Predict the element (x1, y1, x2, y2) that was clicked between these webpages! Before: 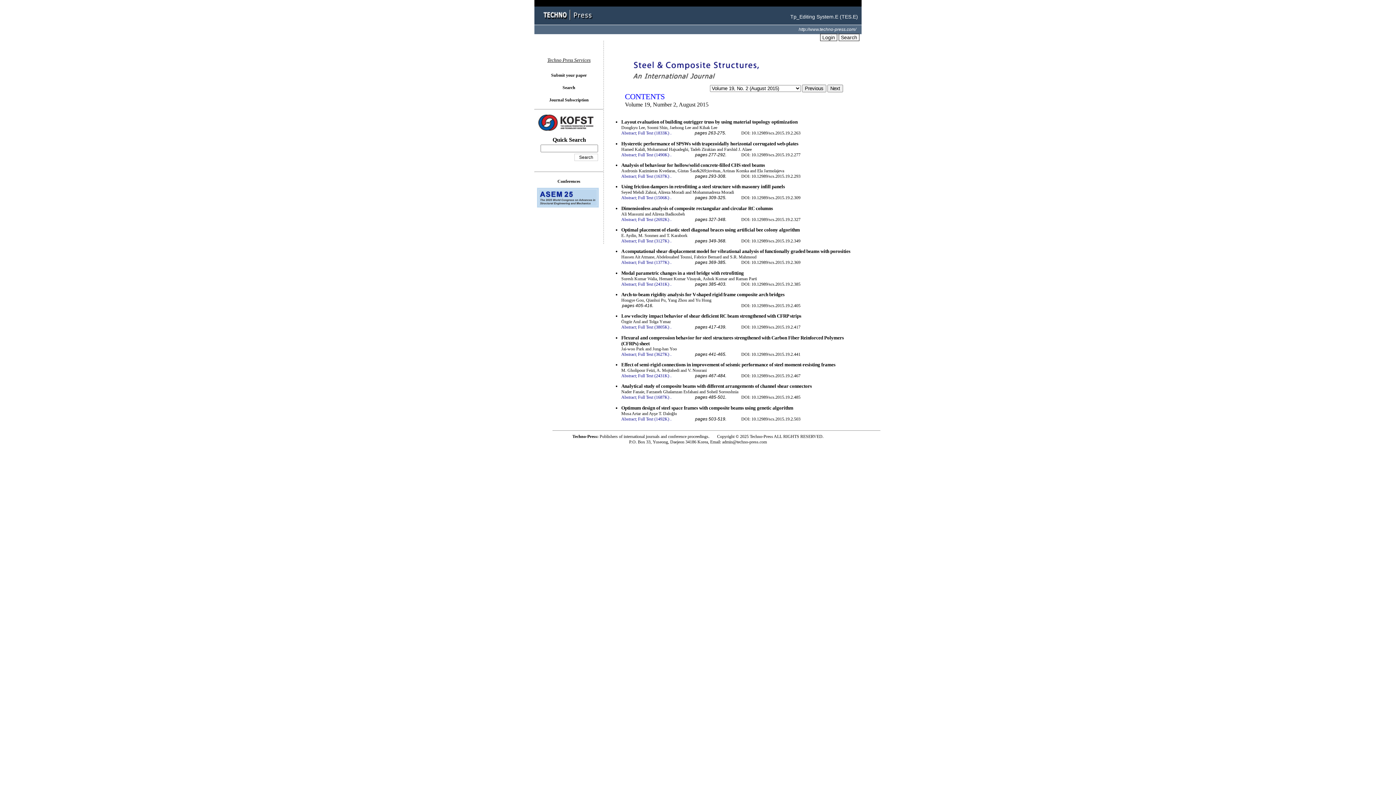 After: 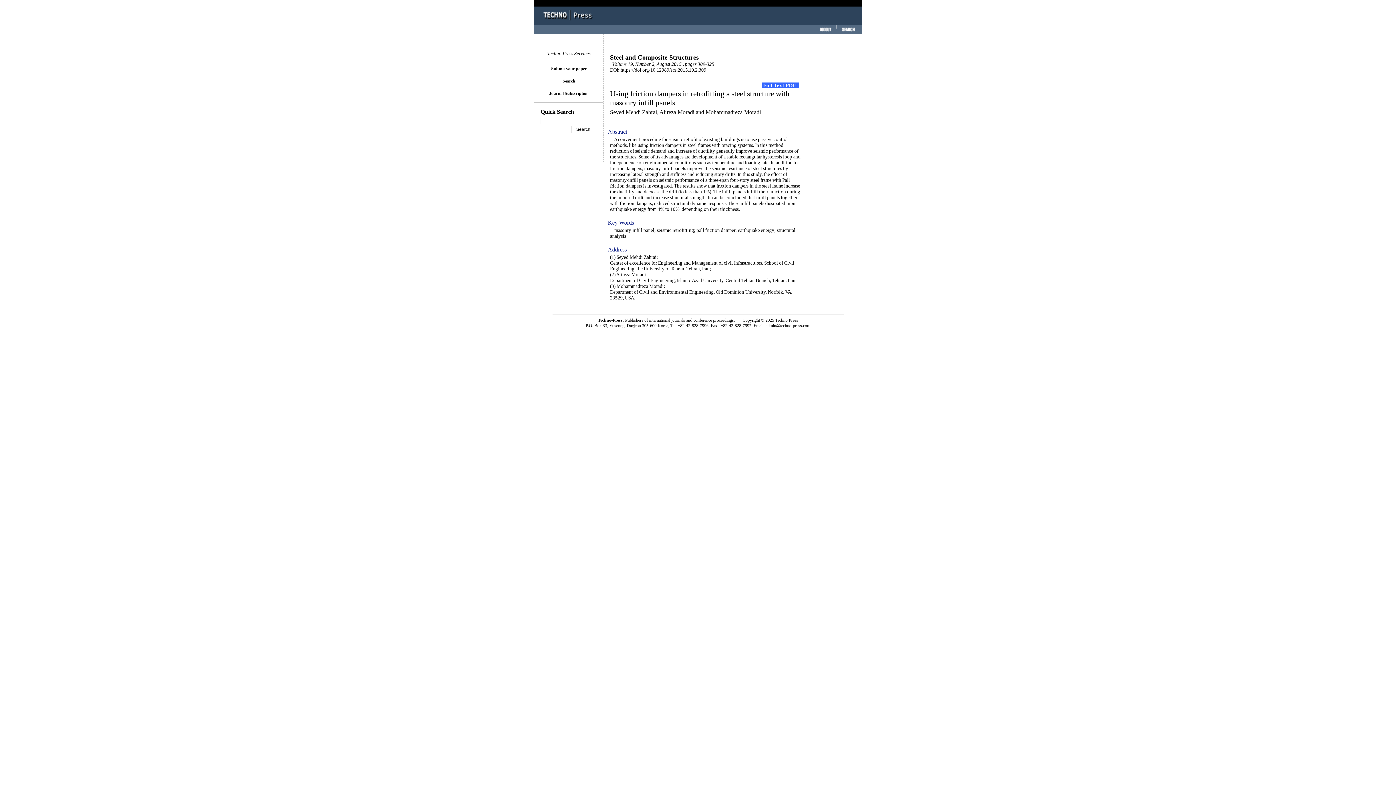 Action: bbox: (621, 184, 785, 189) label: Using friction dampers in retrofitting a steel structure with masonry infill panels